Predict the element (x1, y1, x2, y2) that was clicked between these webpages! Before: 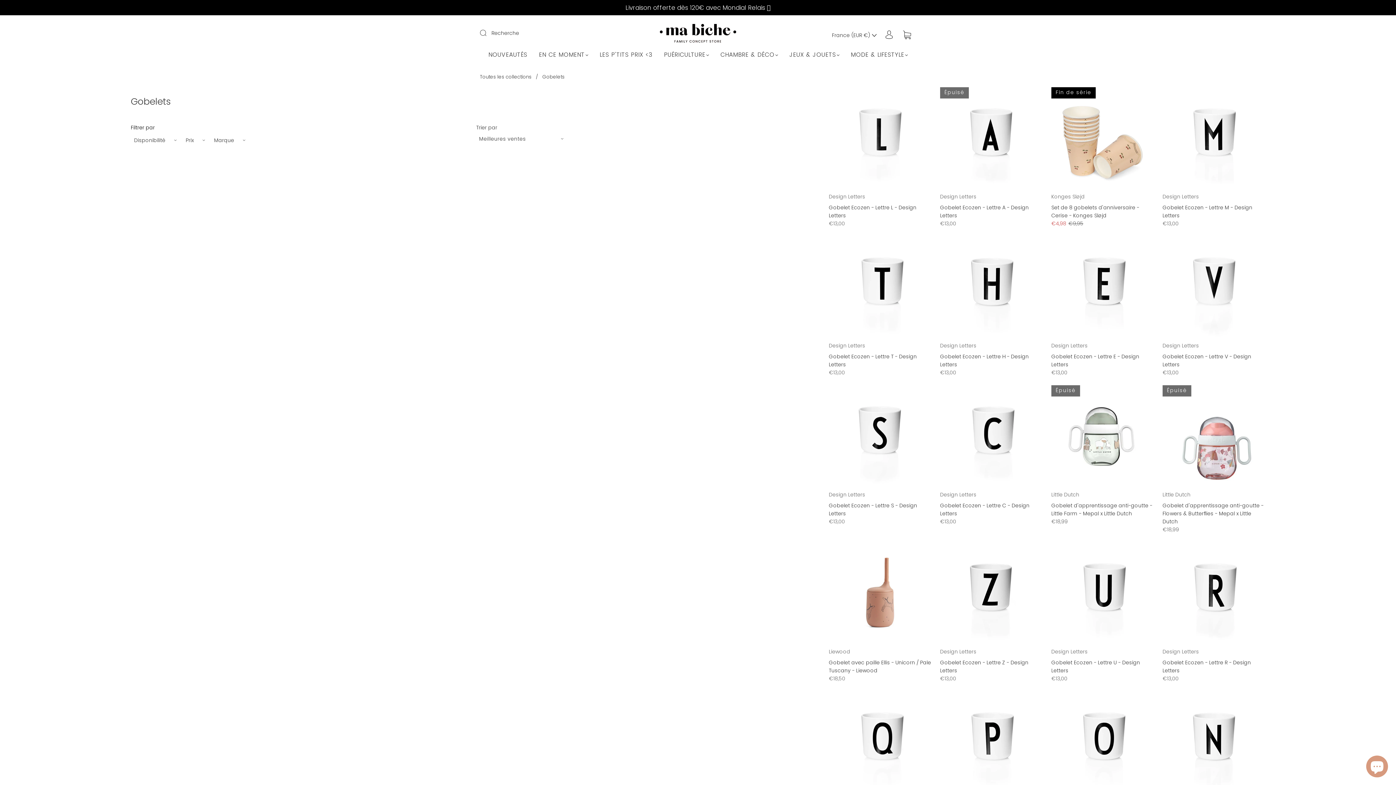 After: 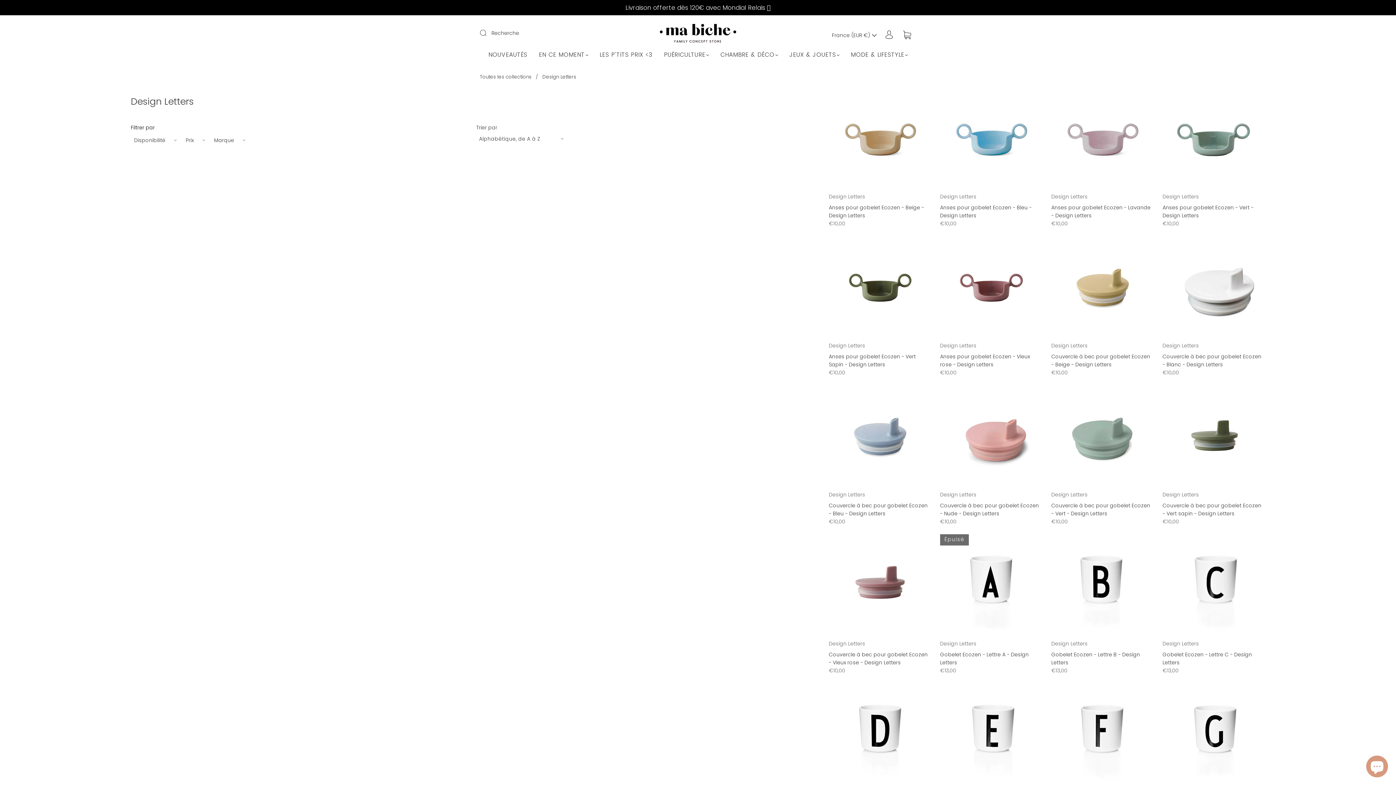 Action: label: Design Letters bbox: (940, 192, 976, 200)